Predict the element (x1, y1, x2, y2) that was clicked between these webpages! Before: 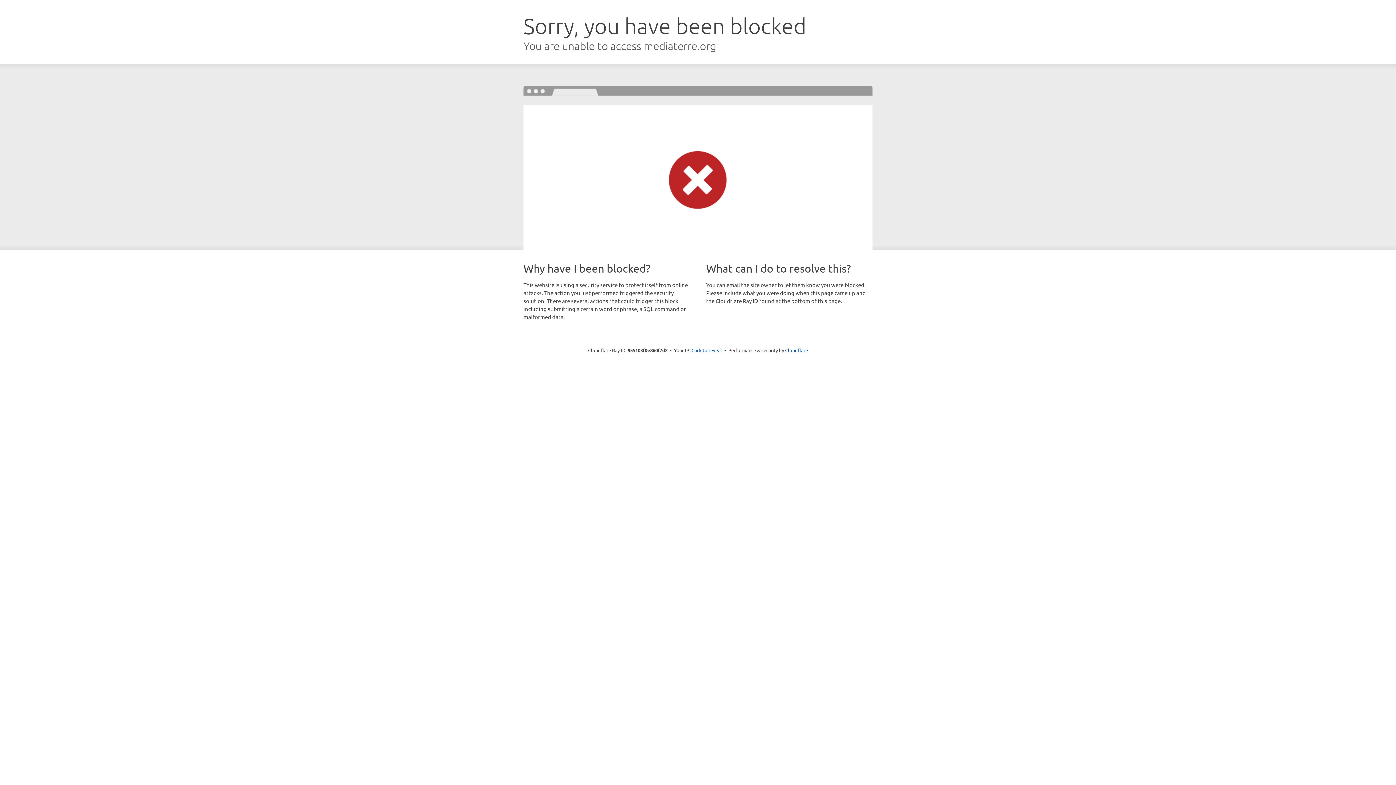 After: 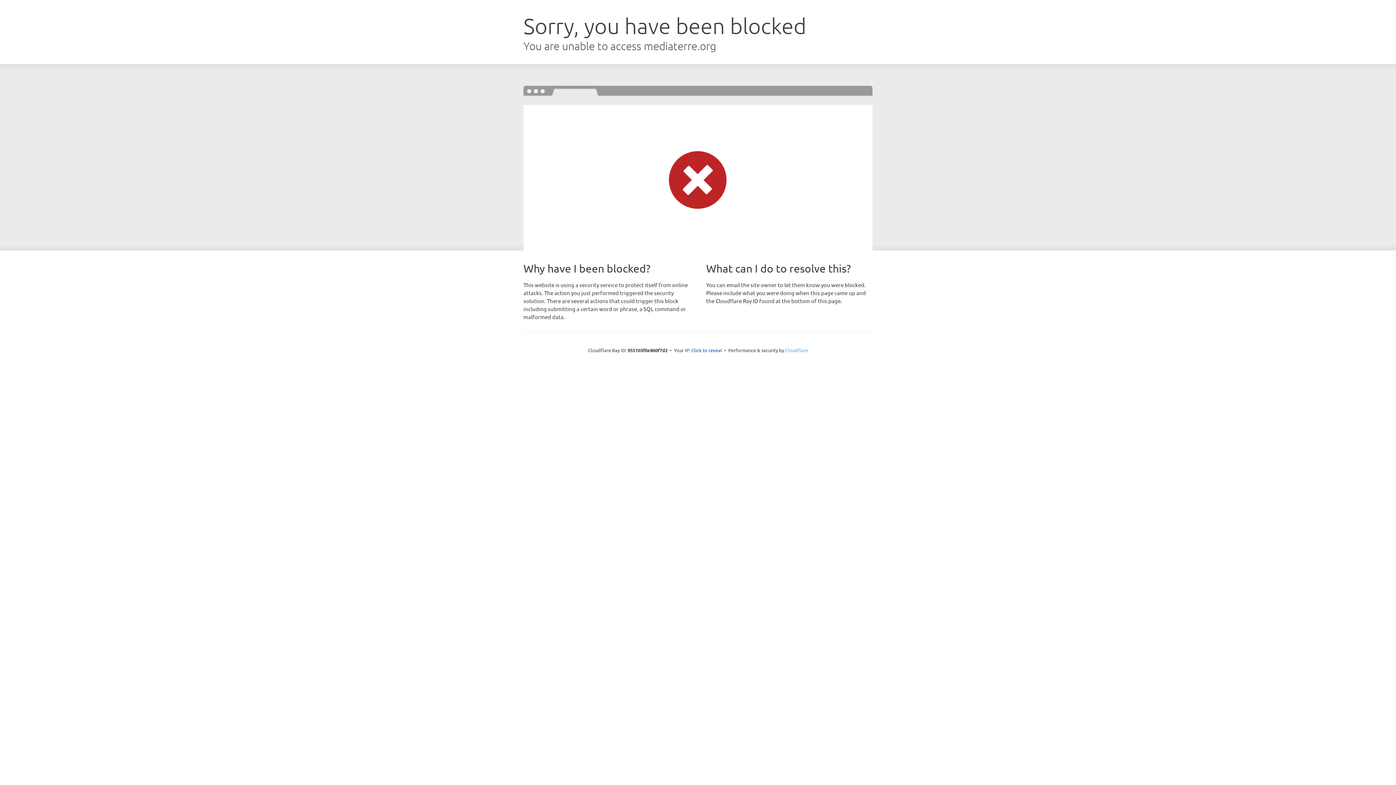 Action: bbox: (785, 347, 808, 353) label: Cloudflare